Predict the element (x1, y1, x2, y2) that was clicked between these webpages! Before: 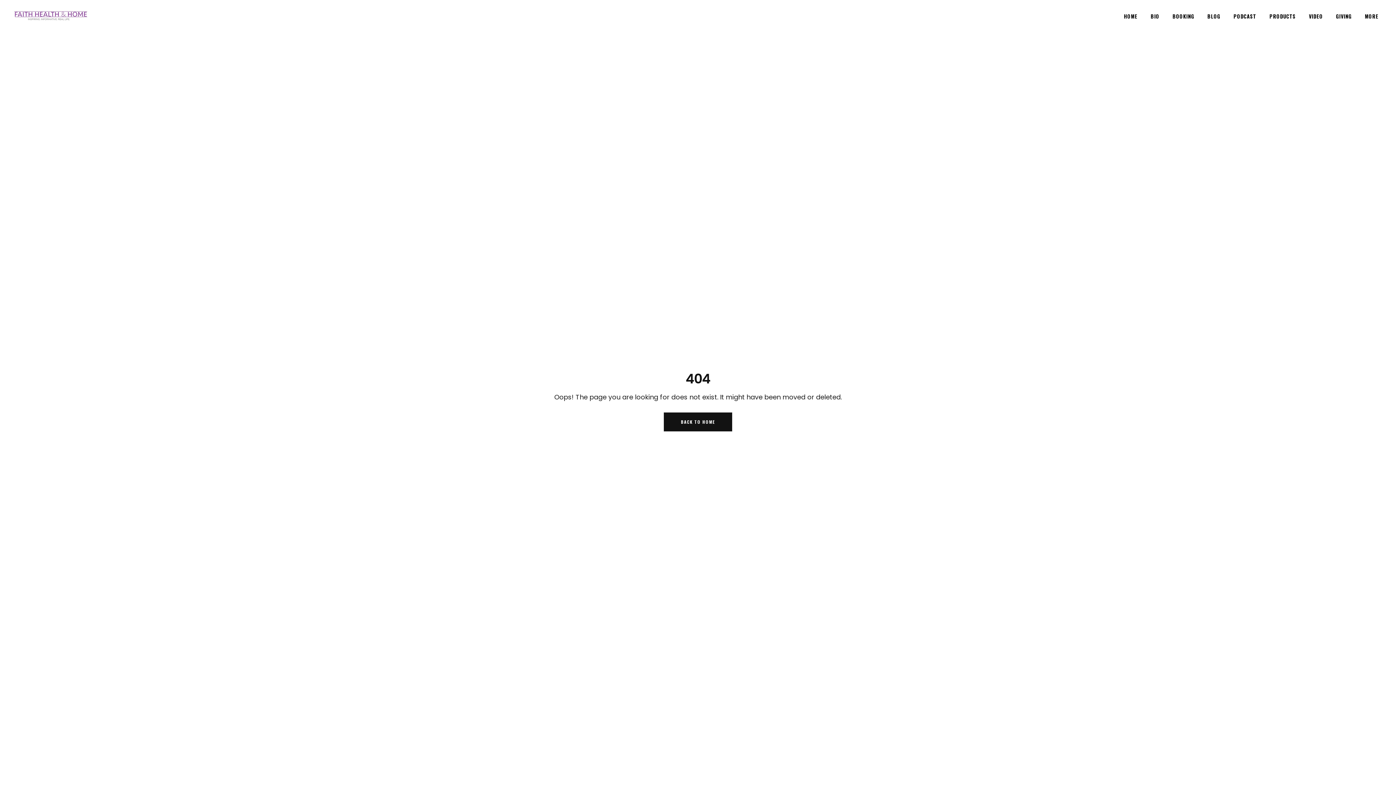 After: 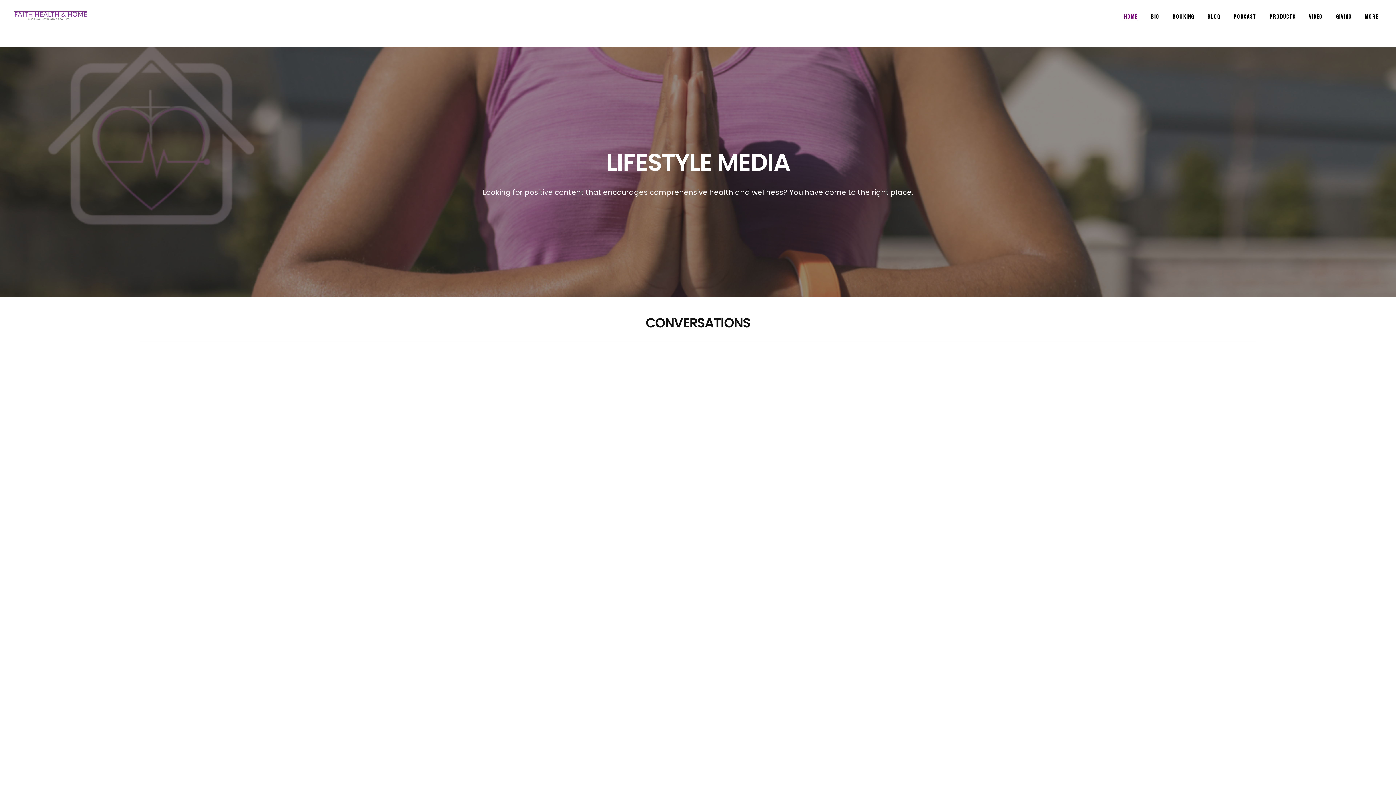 Action: bbox: (12, 10, 89, 21)